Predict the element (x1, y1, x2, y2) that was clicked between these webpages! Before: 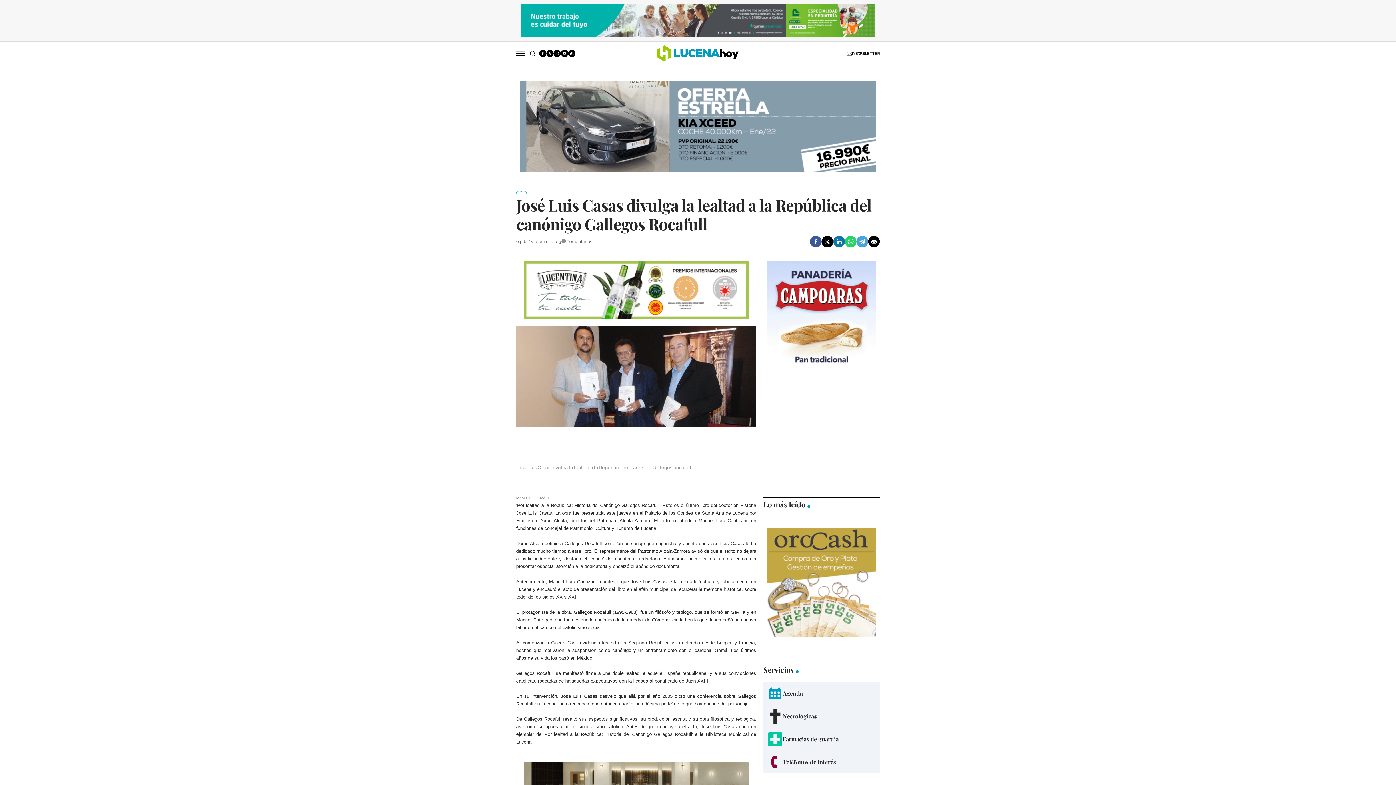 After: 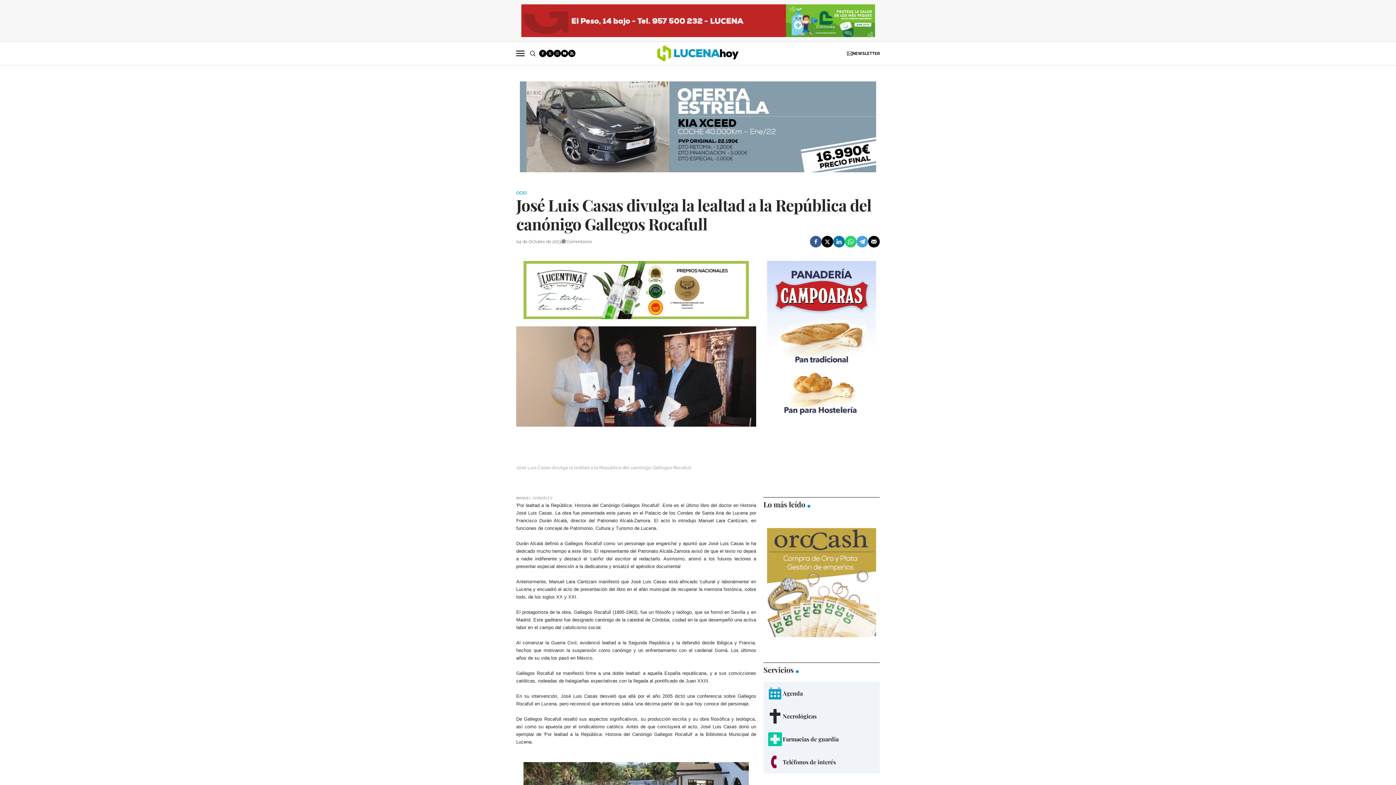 Action: bbox: (561, 49, 568, 57)